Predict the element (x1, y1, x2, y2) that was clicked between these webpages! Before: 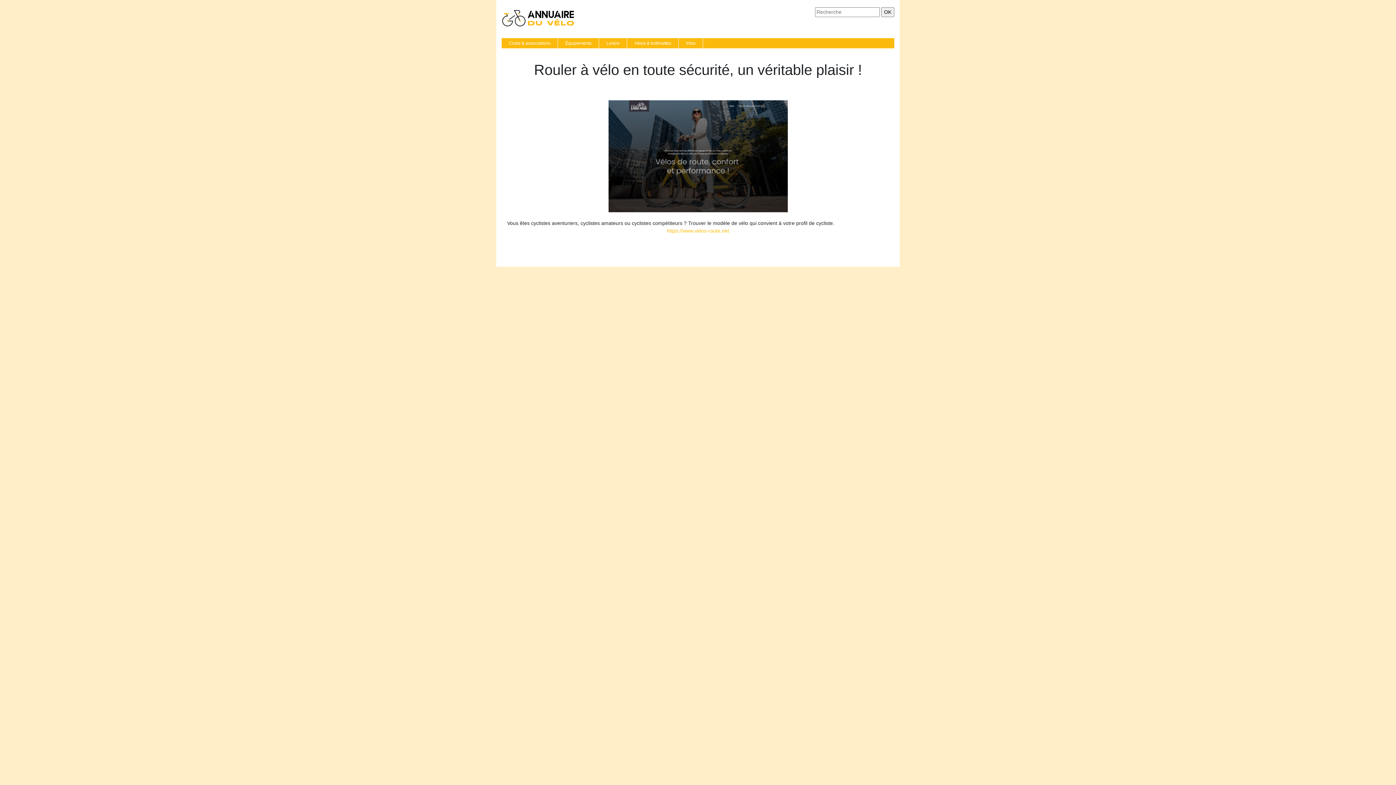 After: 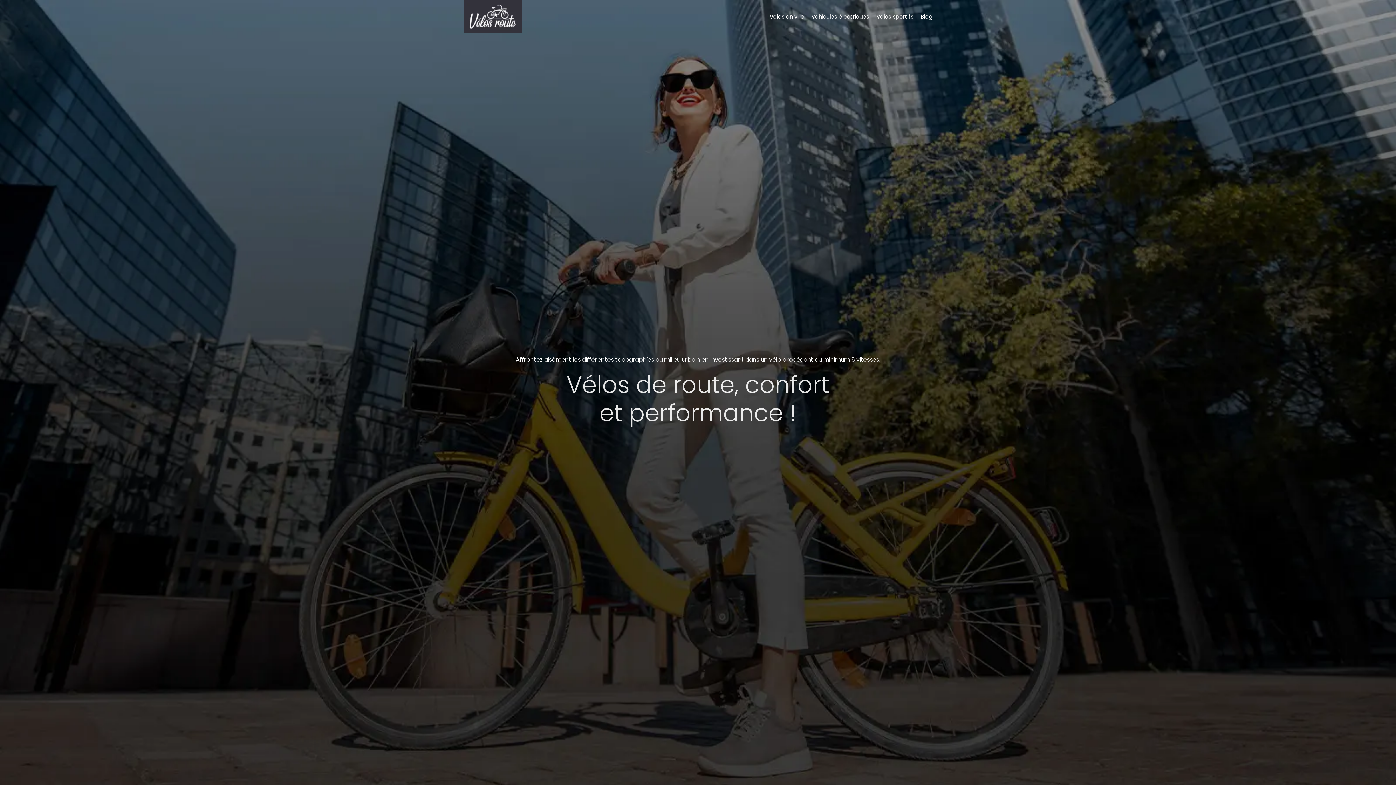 Action: bbox: (667, 228, 729, 233) label: https://www.velos-route.net